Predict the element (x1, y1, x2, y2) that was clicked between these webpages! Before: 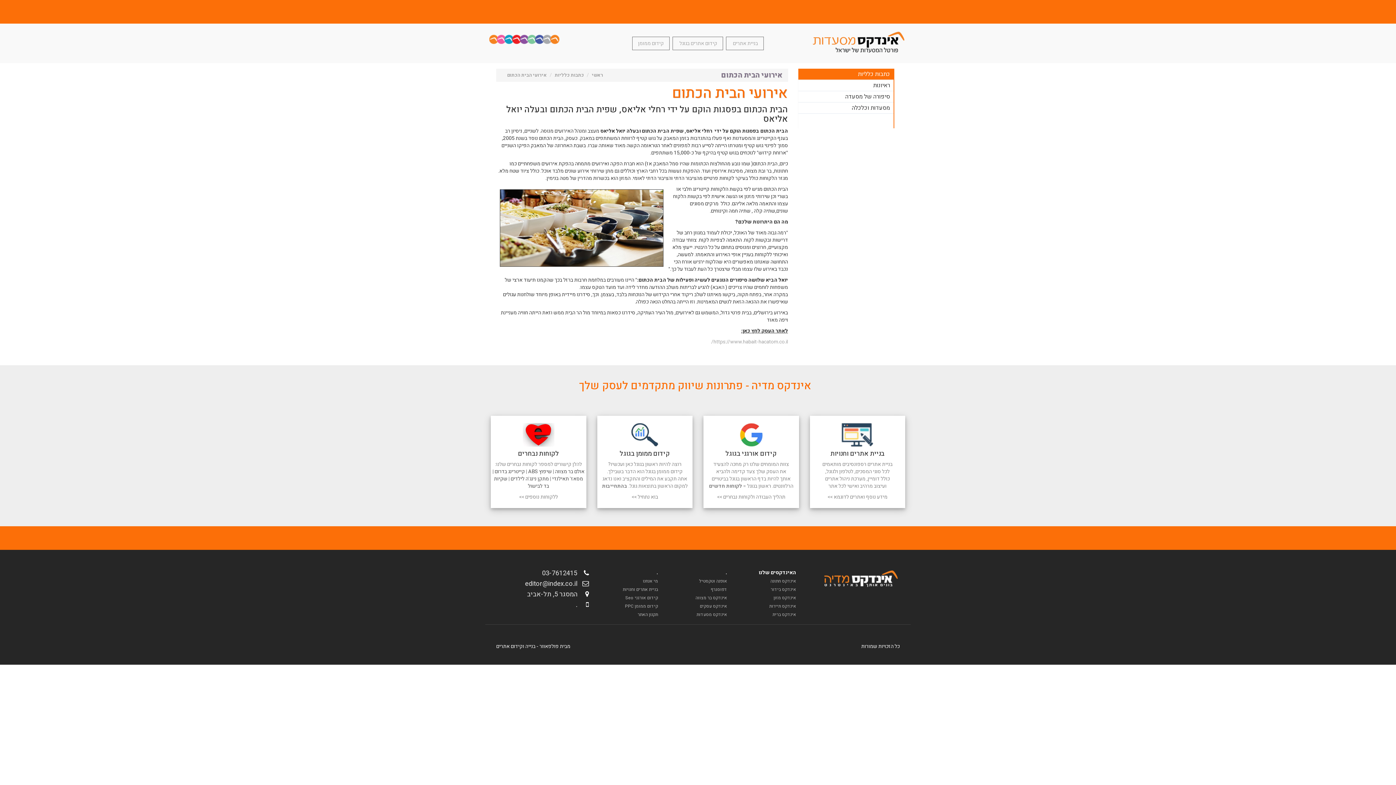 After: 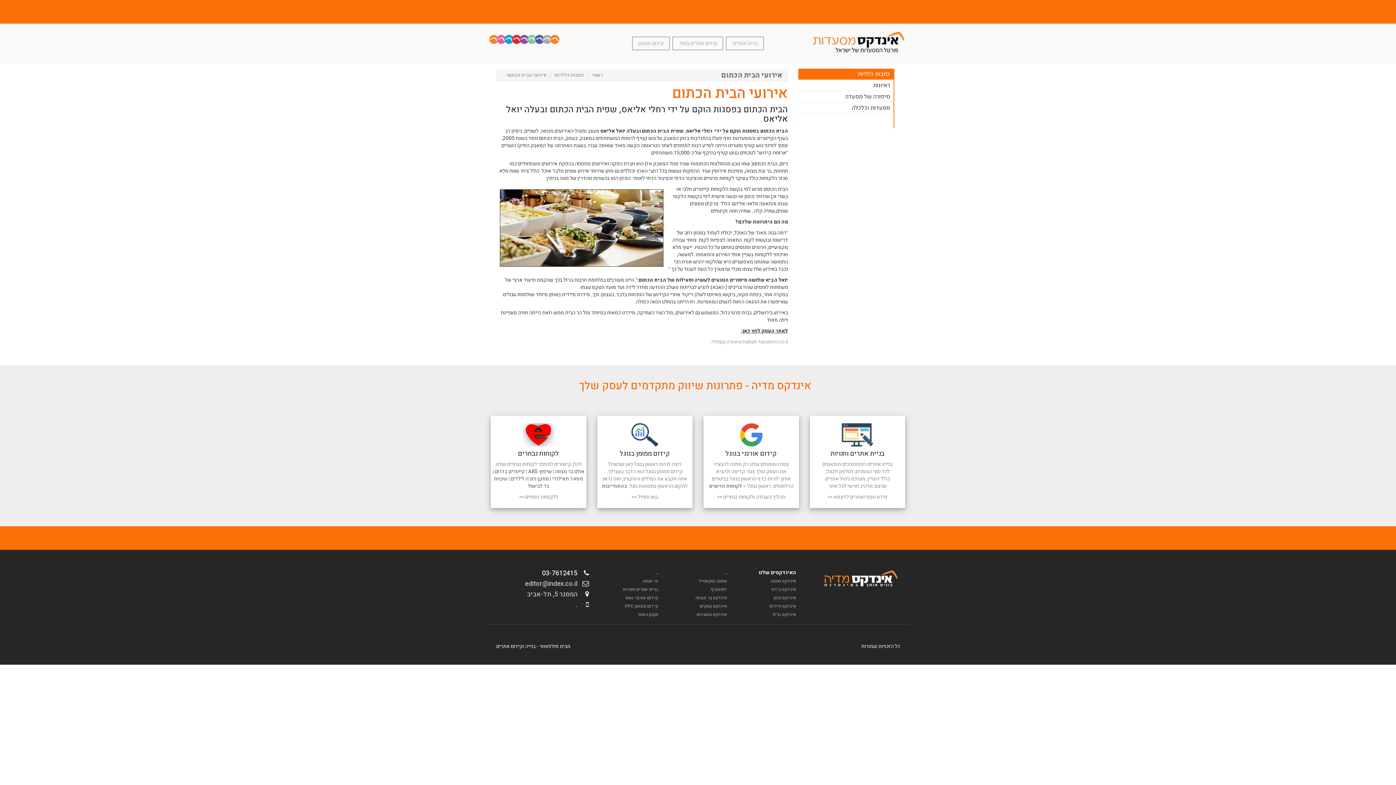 Action: label:    03-7612415 bbox: (542, 568, 589, 578)